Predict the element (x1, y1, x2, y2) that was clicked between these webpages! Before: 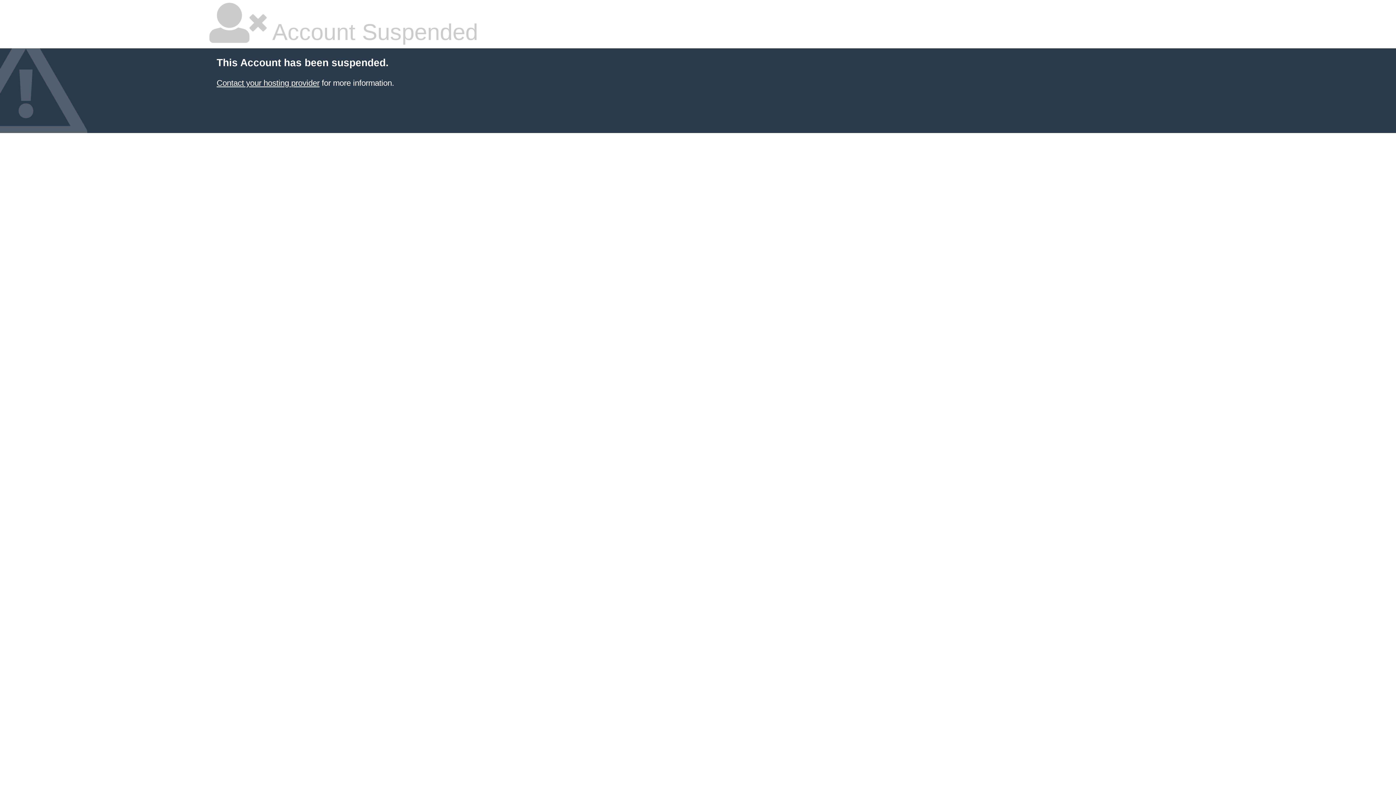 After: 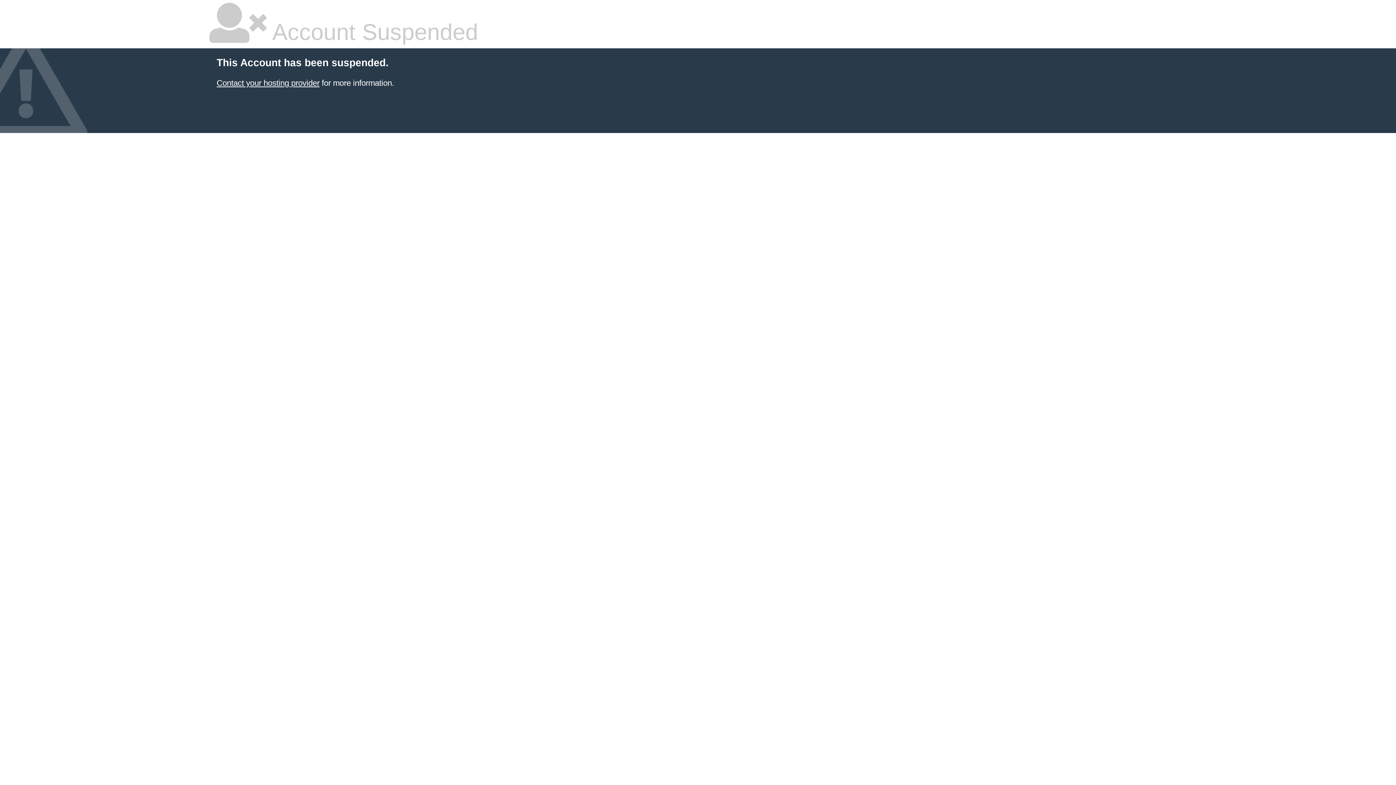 Action: bbox: (216, 78, 319, 87) label: Contact your hosting provider